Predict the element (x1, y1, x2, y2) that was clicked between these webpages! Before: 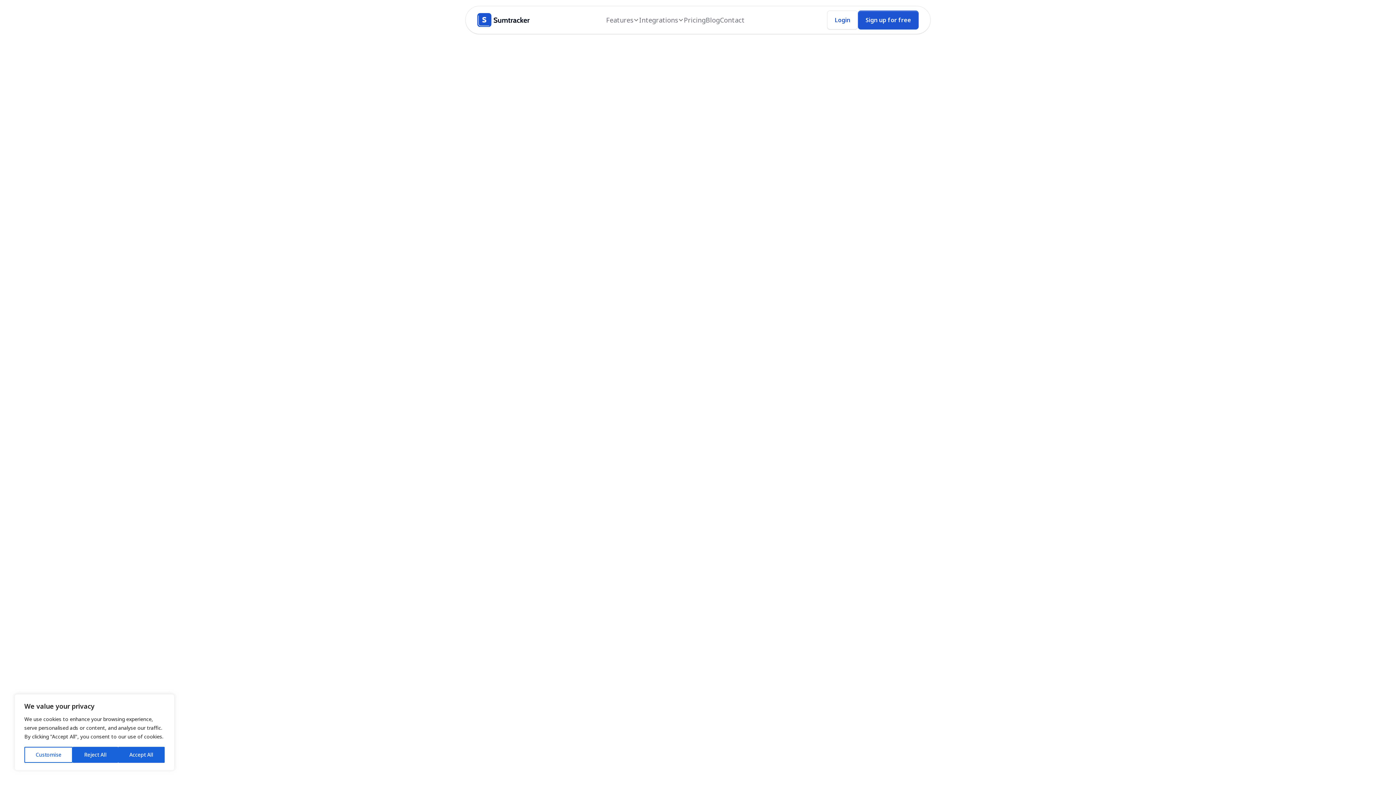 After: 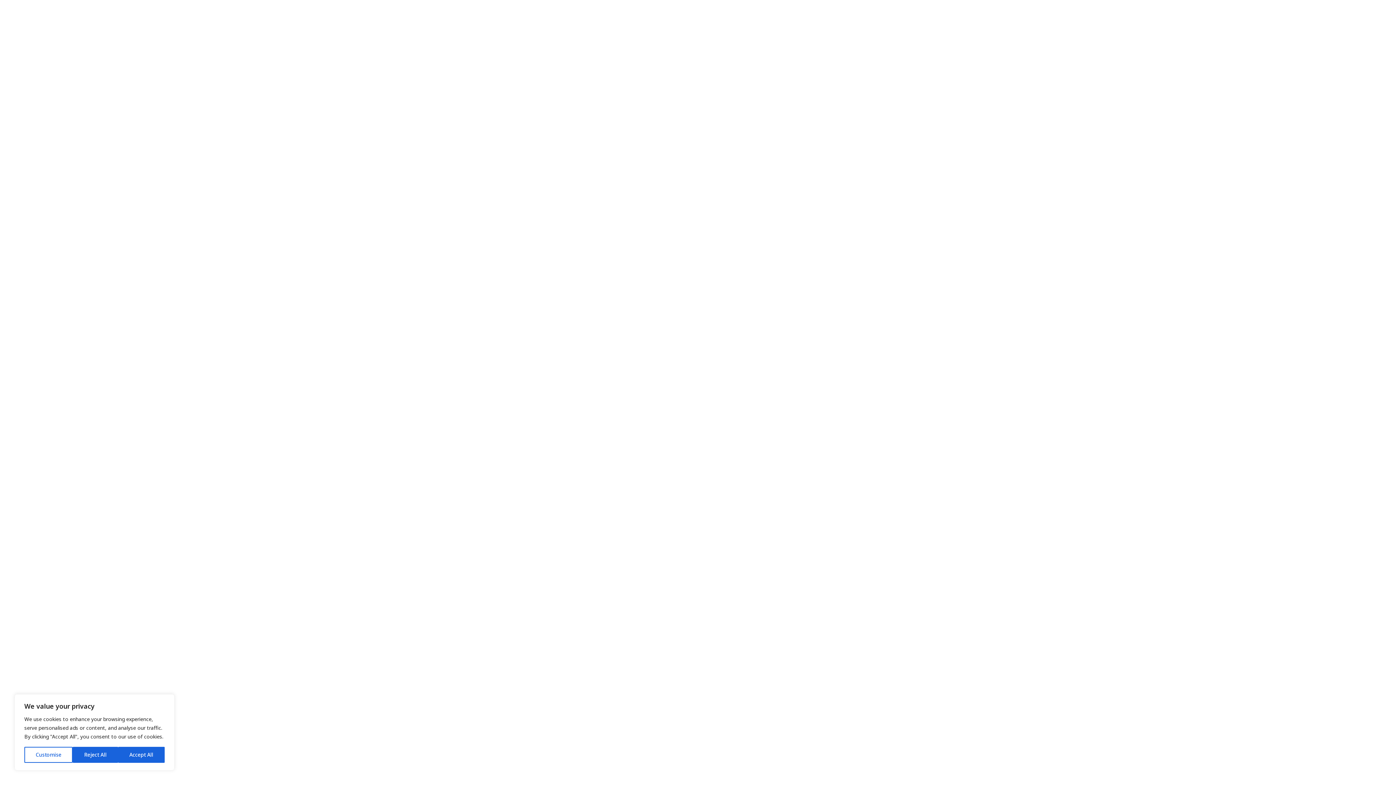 Action: bbox: (465, 458, 517, 469) label: What is a bundle?